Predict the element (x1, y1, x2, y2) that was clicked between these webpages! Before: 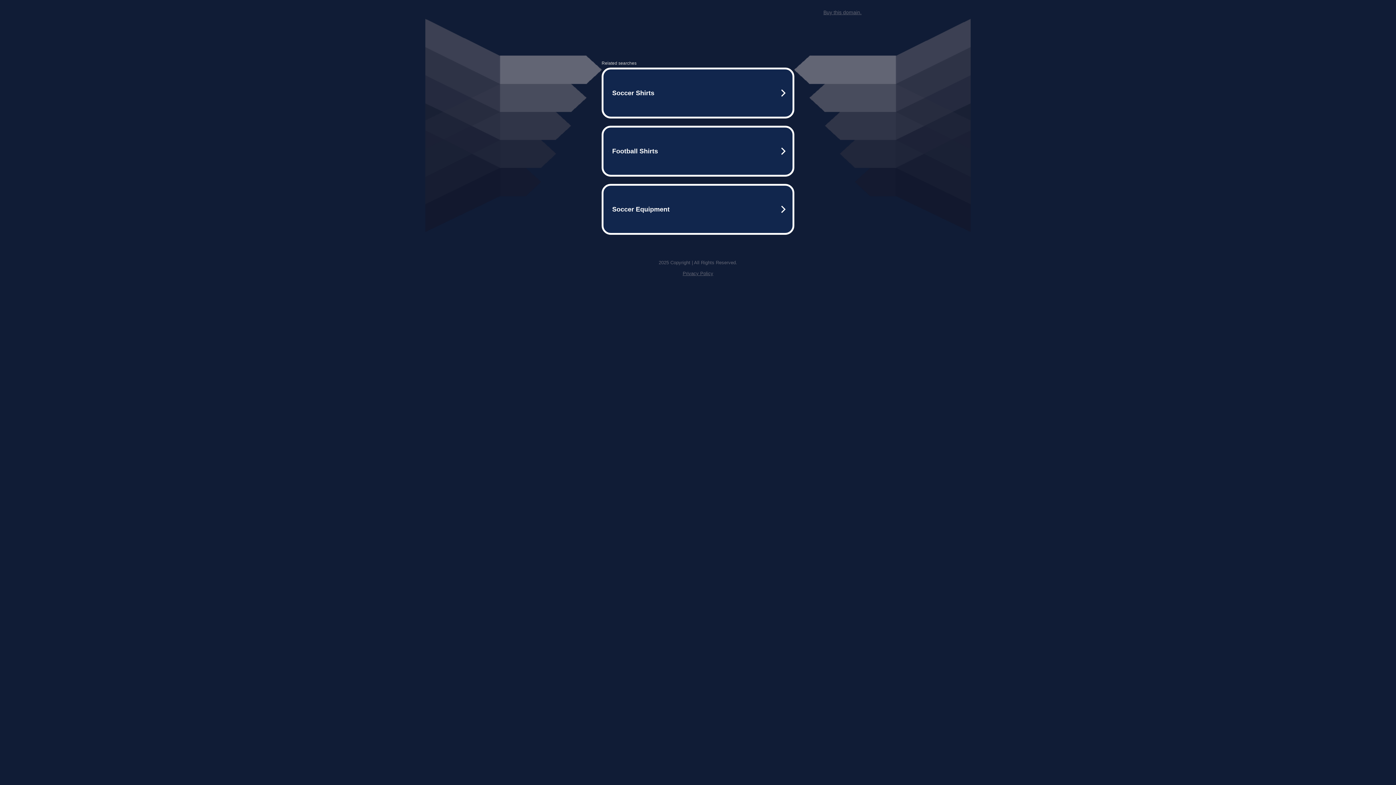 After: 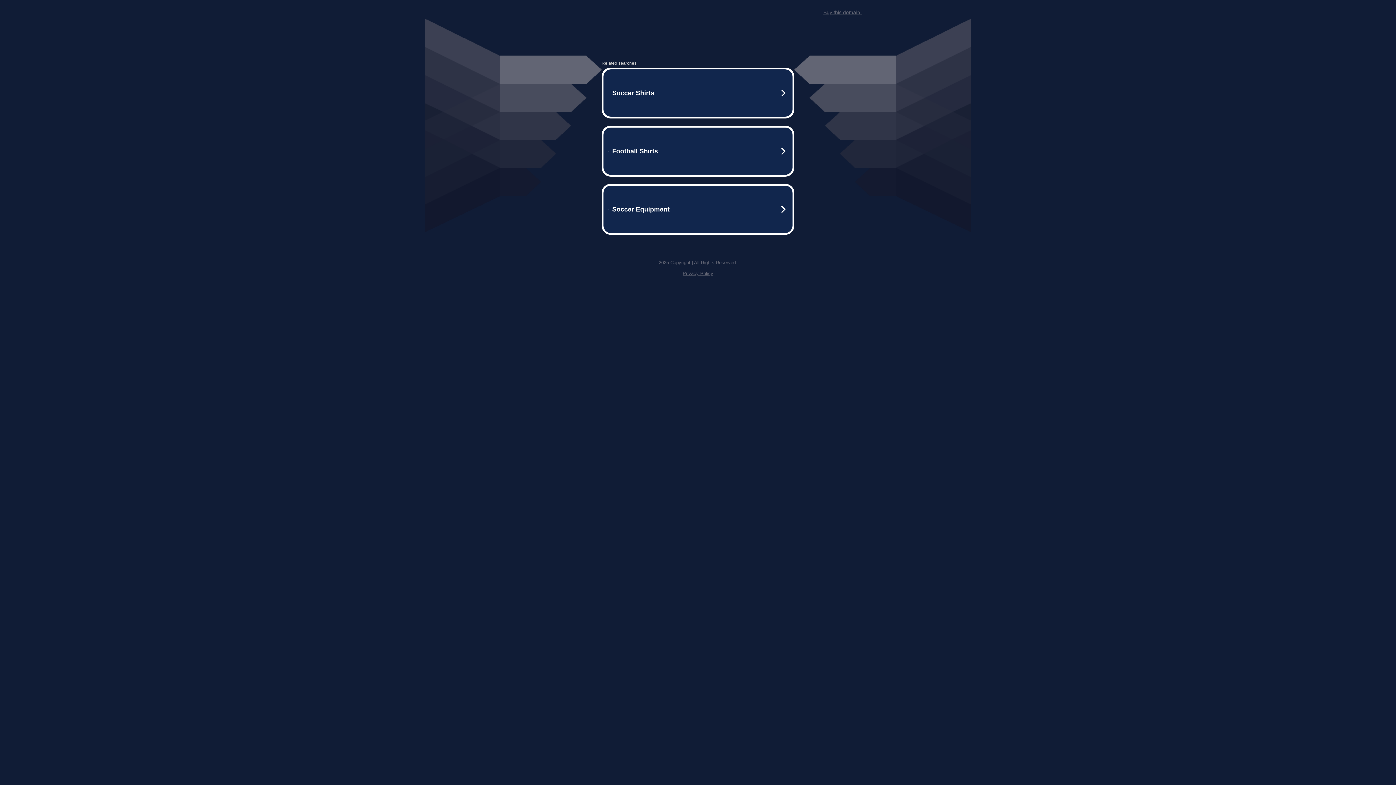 Action: label: Buy this domain. bbox: (823, 9, 861, 15)